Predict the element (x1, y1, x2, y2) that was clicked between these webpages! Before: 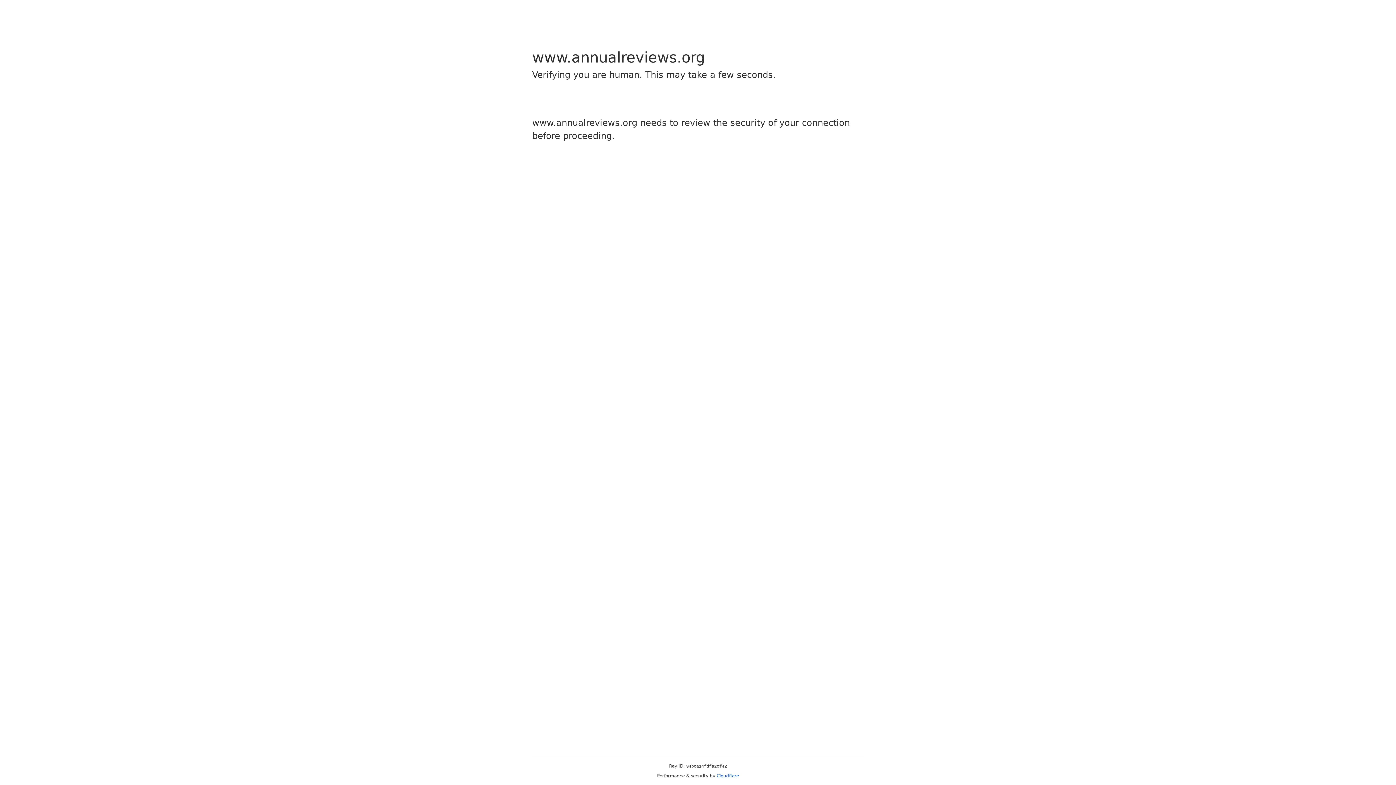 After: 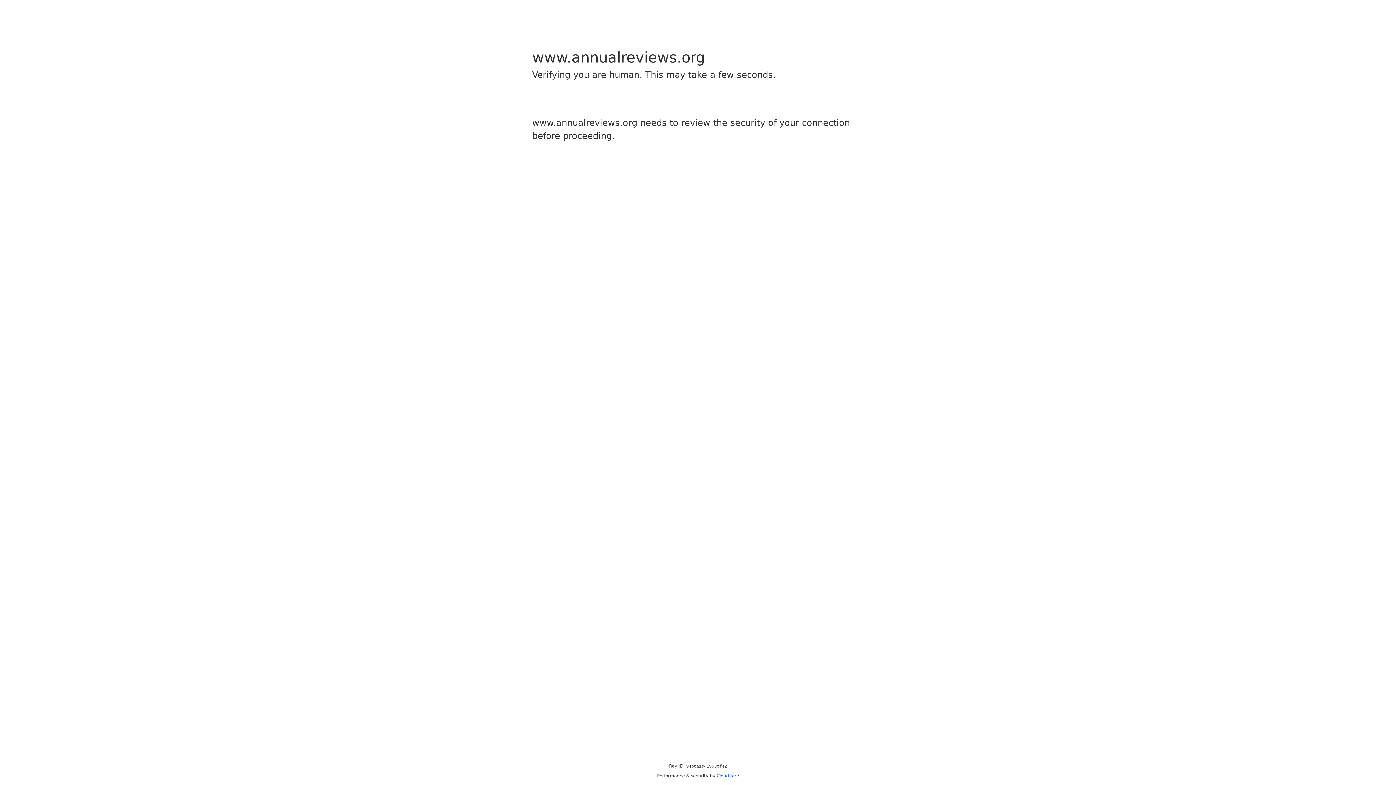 Action: bbox: (716, 773, 739, 778) label: Cloudflare